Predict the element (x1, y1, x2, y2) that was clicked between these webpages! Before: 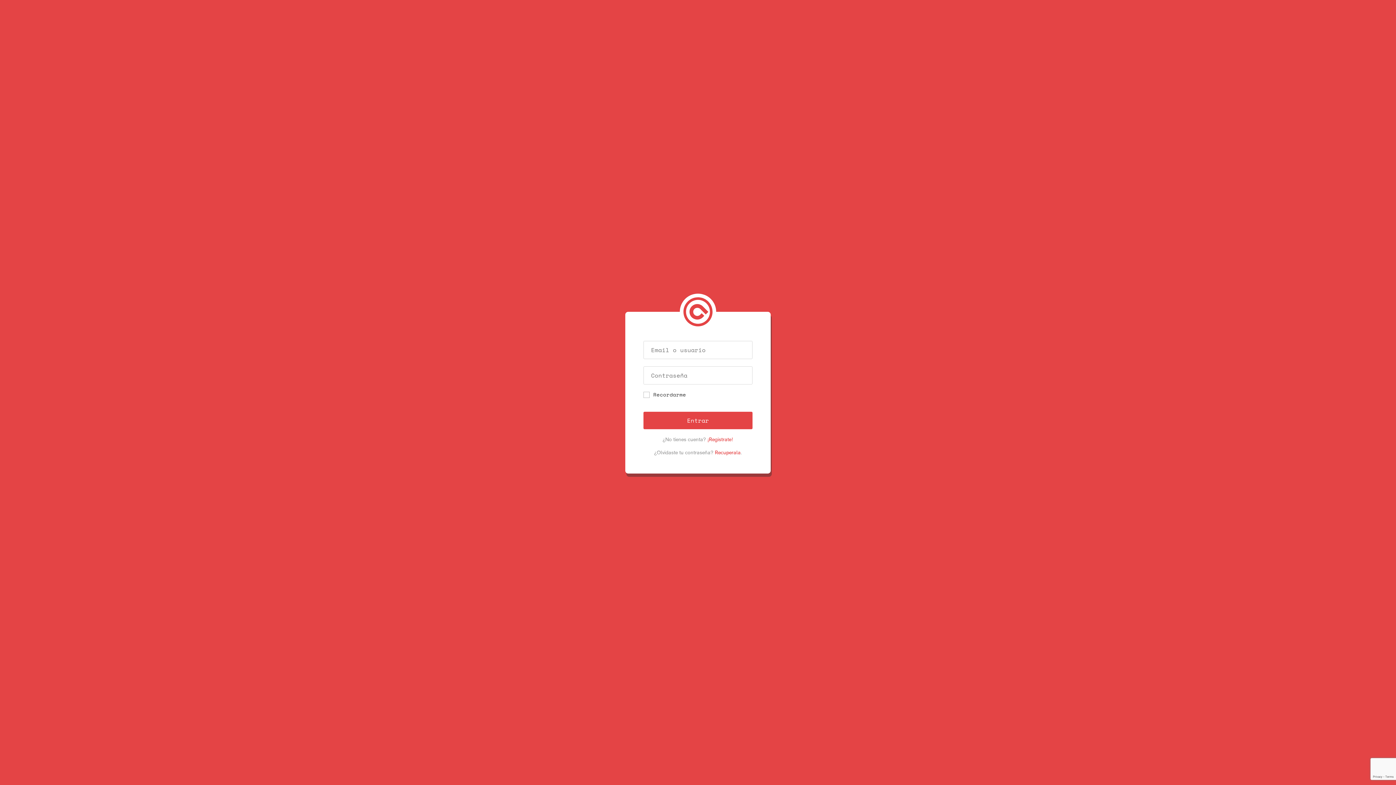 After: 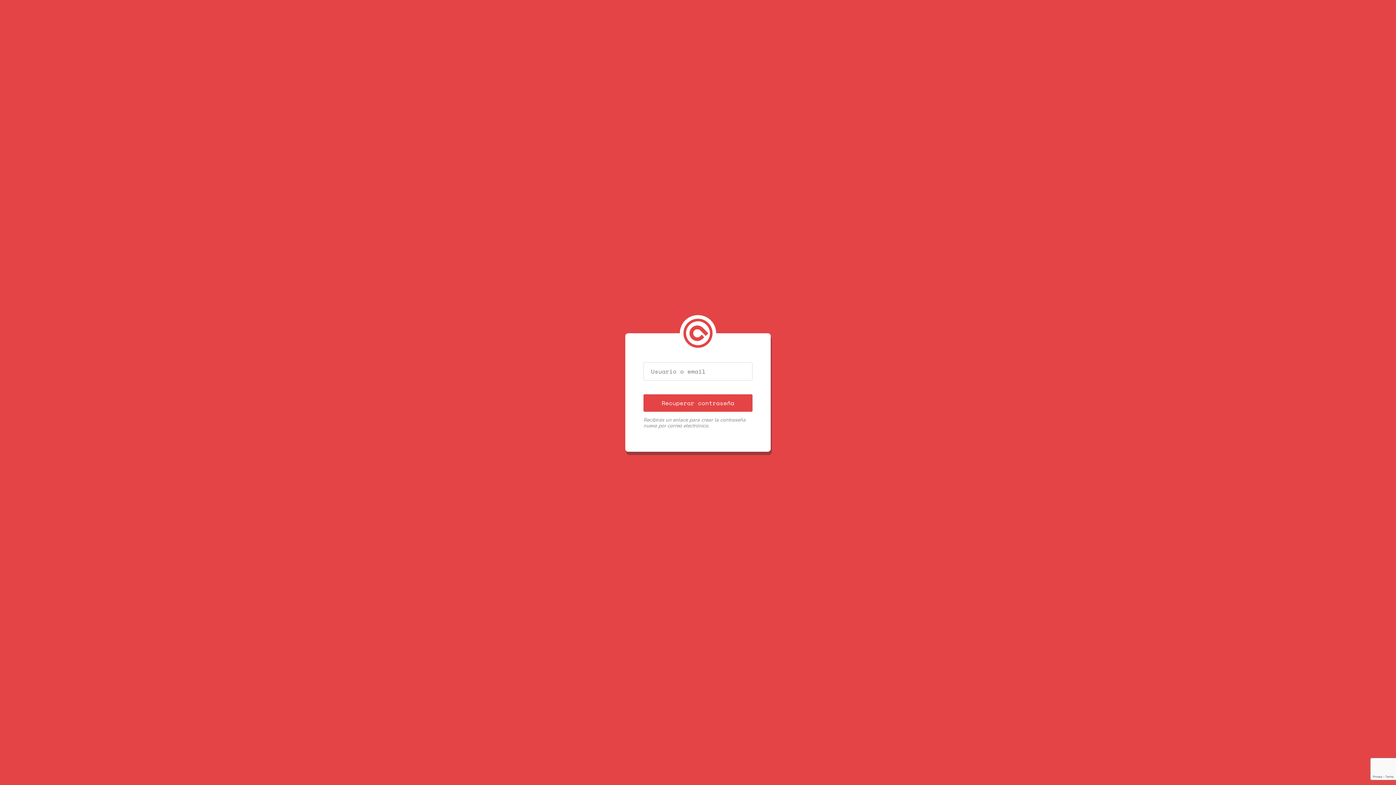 Action: label: Recuperala bbox: (715, 449, 740, 455)